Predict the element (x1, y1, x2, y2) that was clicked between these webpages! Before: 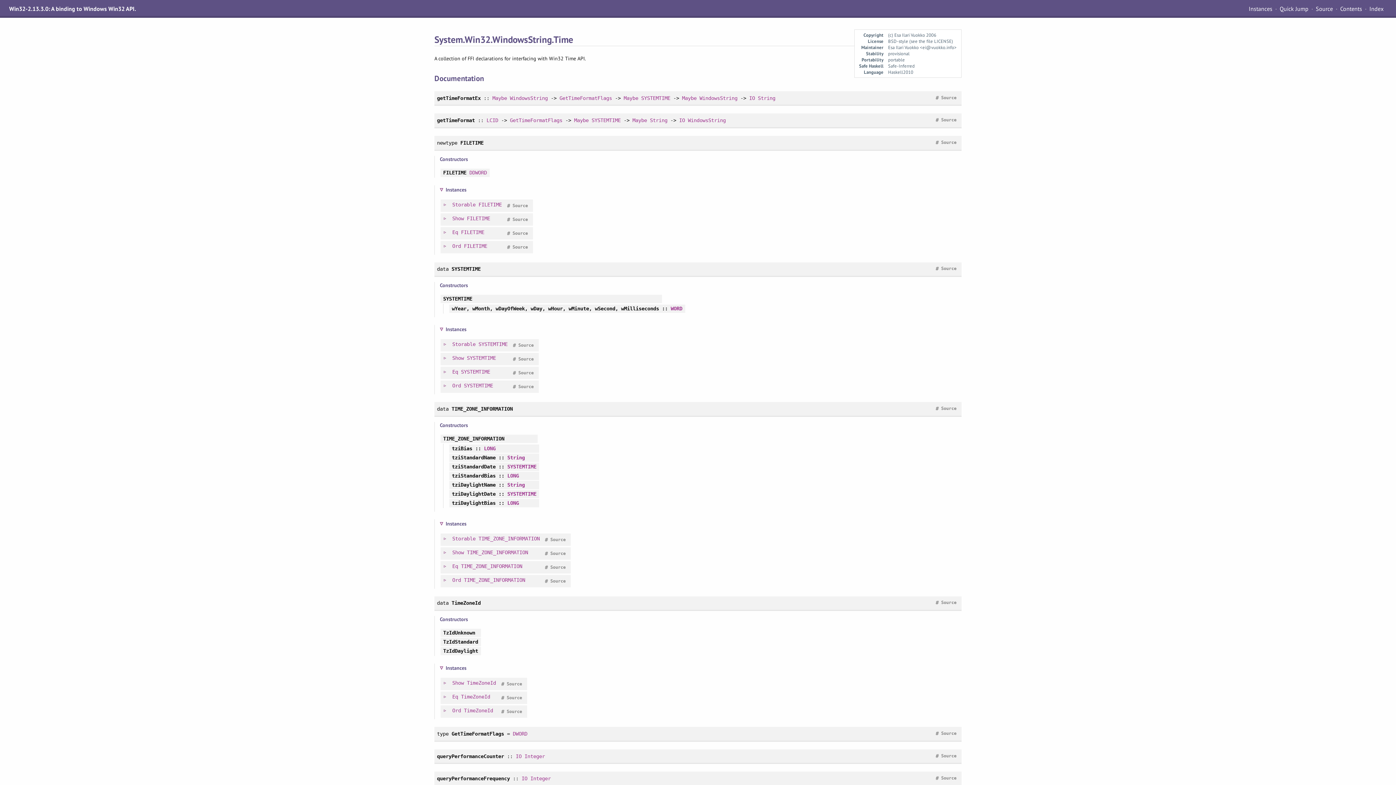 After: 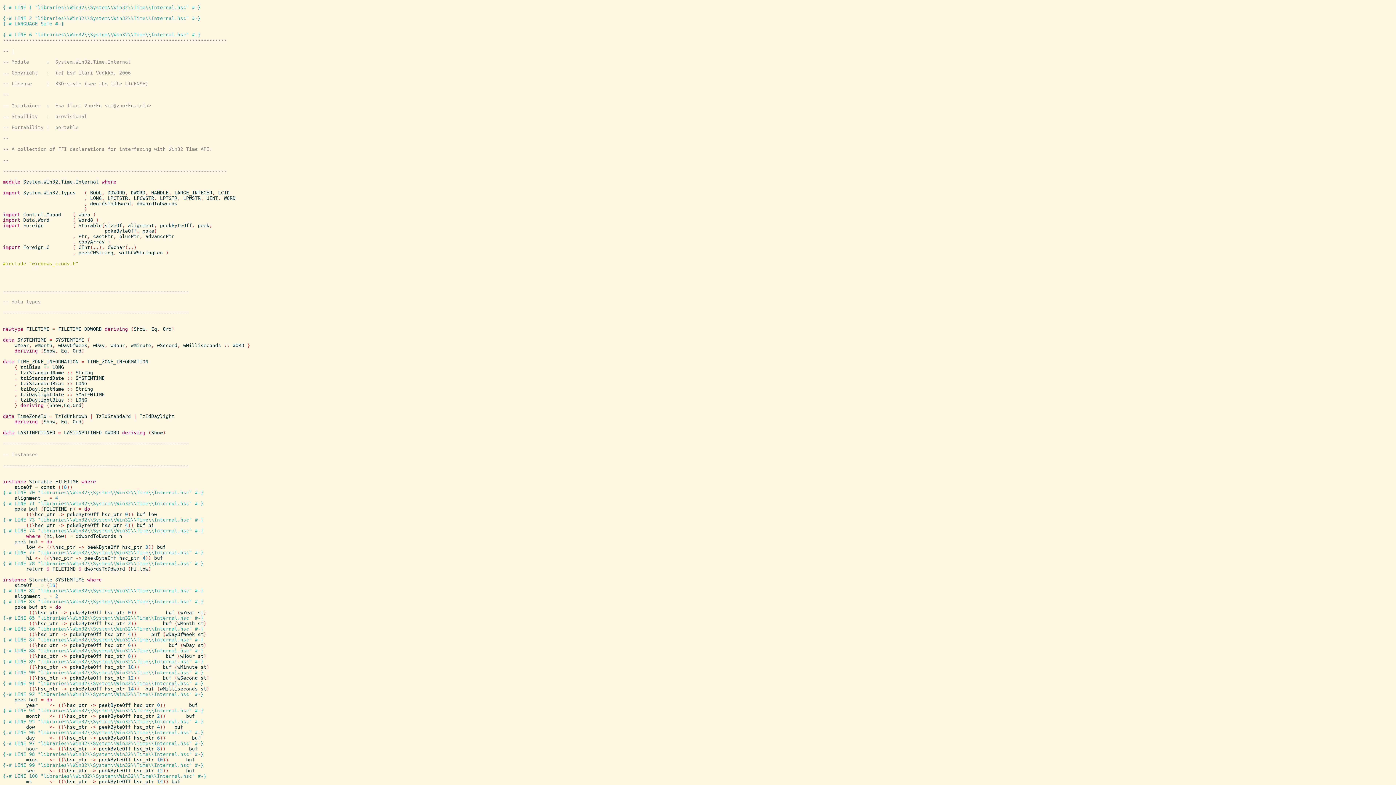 Action: label: Source bbox: (938, 403, 959, 414)